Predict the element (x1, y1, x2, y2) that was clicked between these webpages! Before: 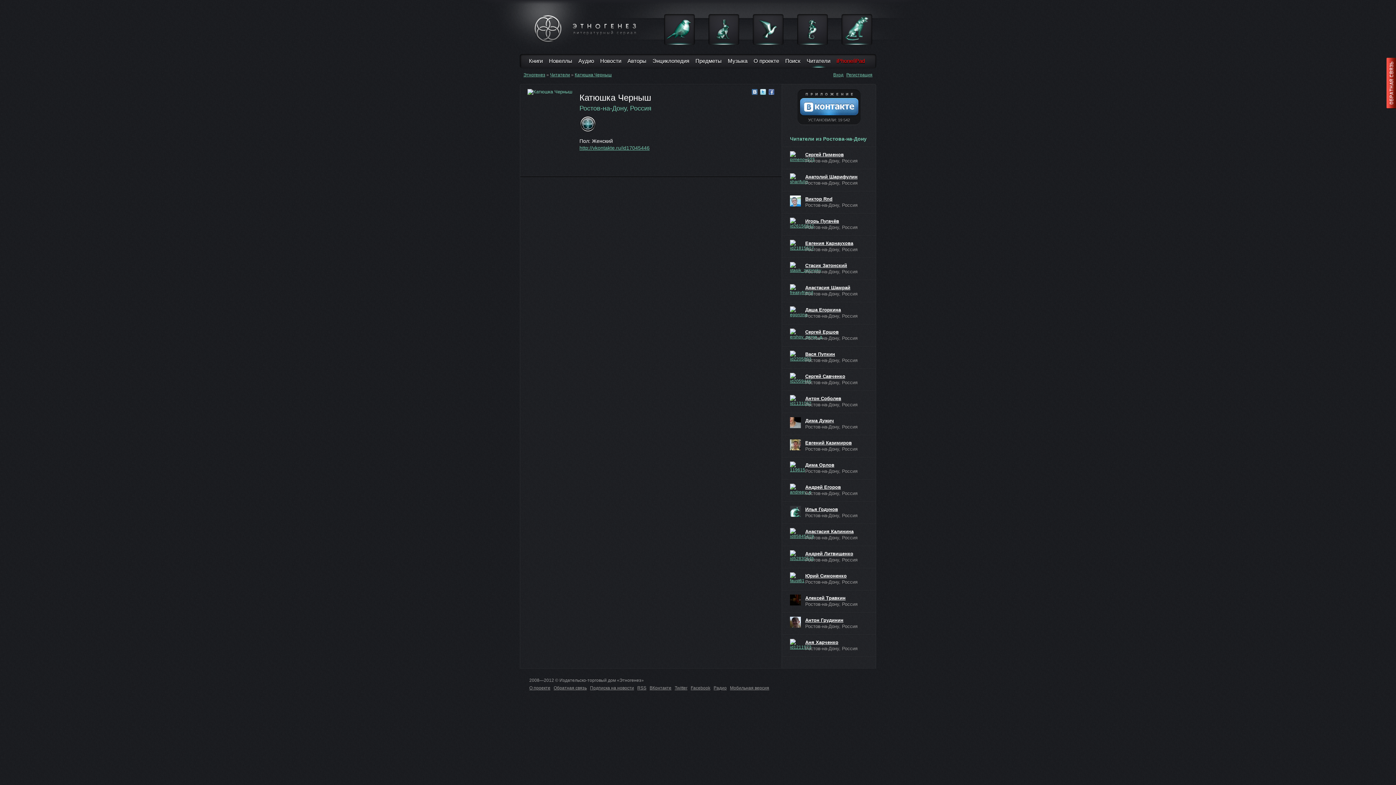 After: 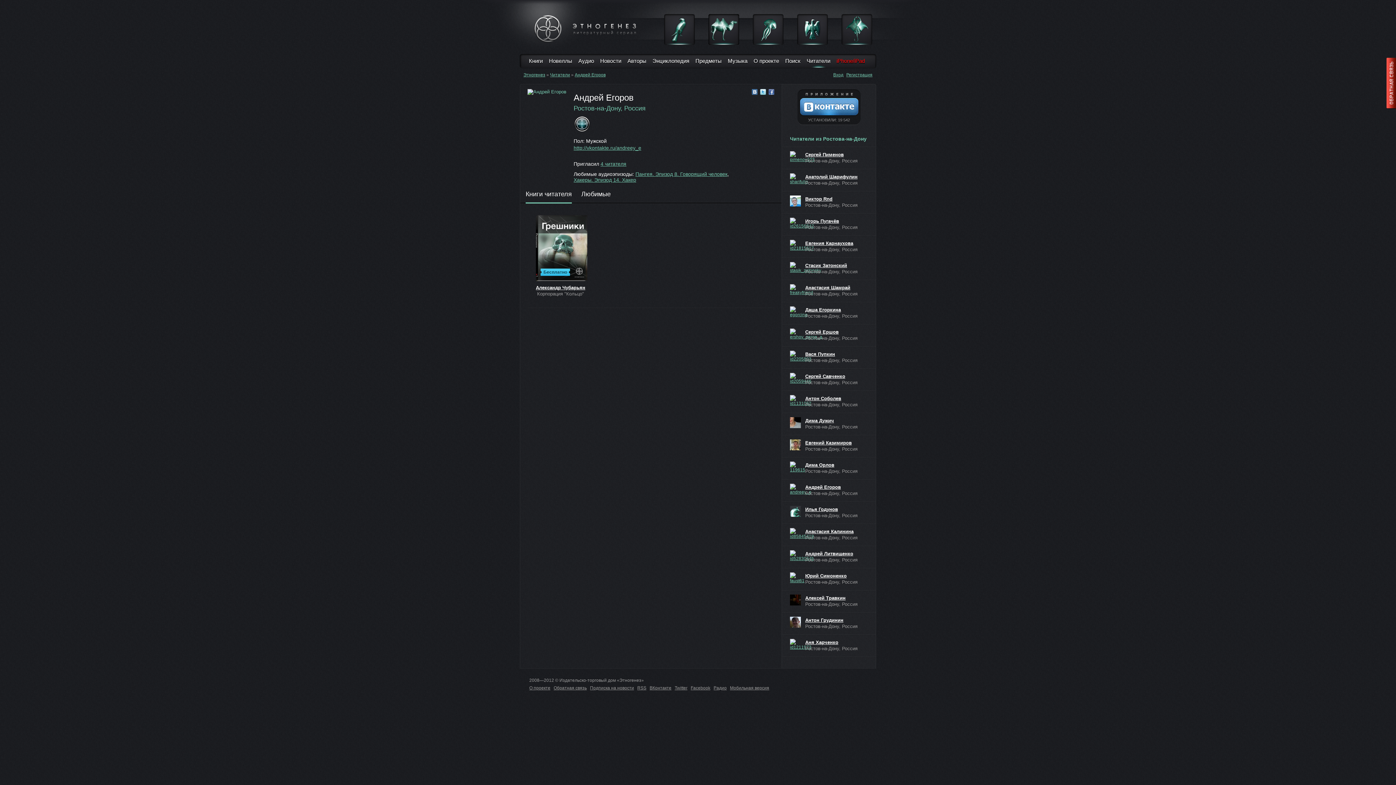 Action: bbox: (790, 484, 801, 494)